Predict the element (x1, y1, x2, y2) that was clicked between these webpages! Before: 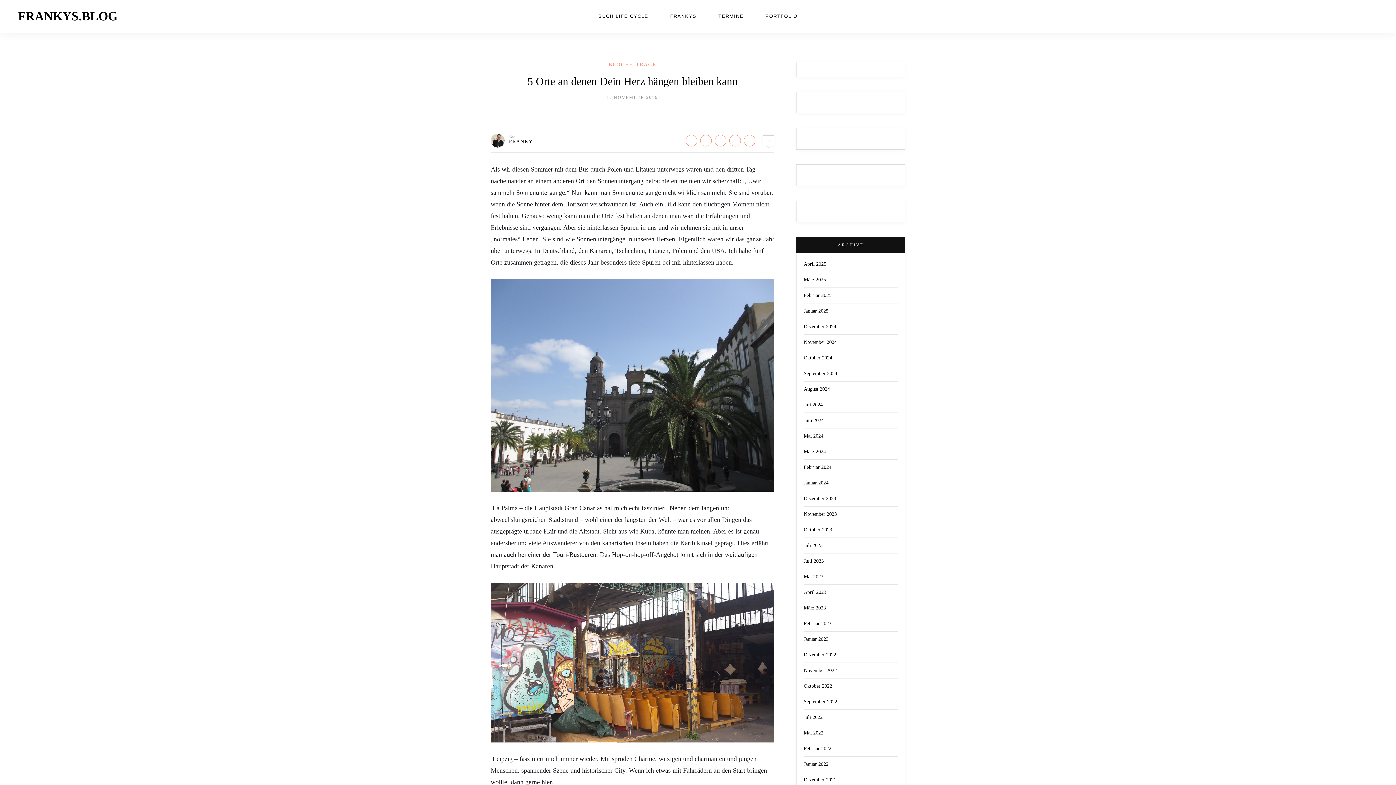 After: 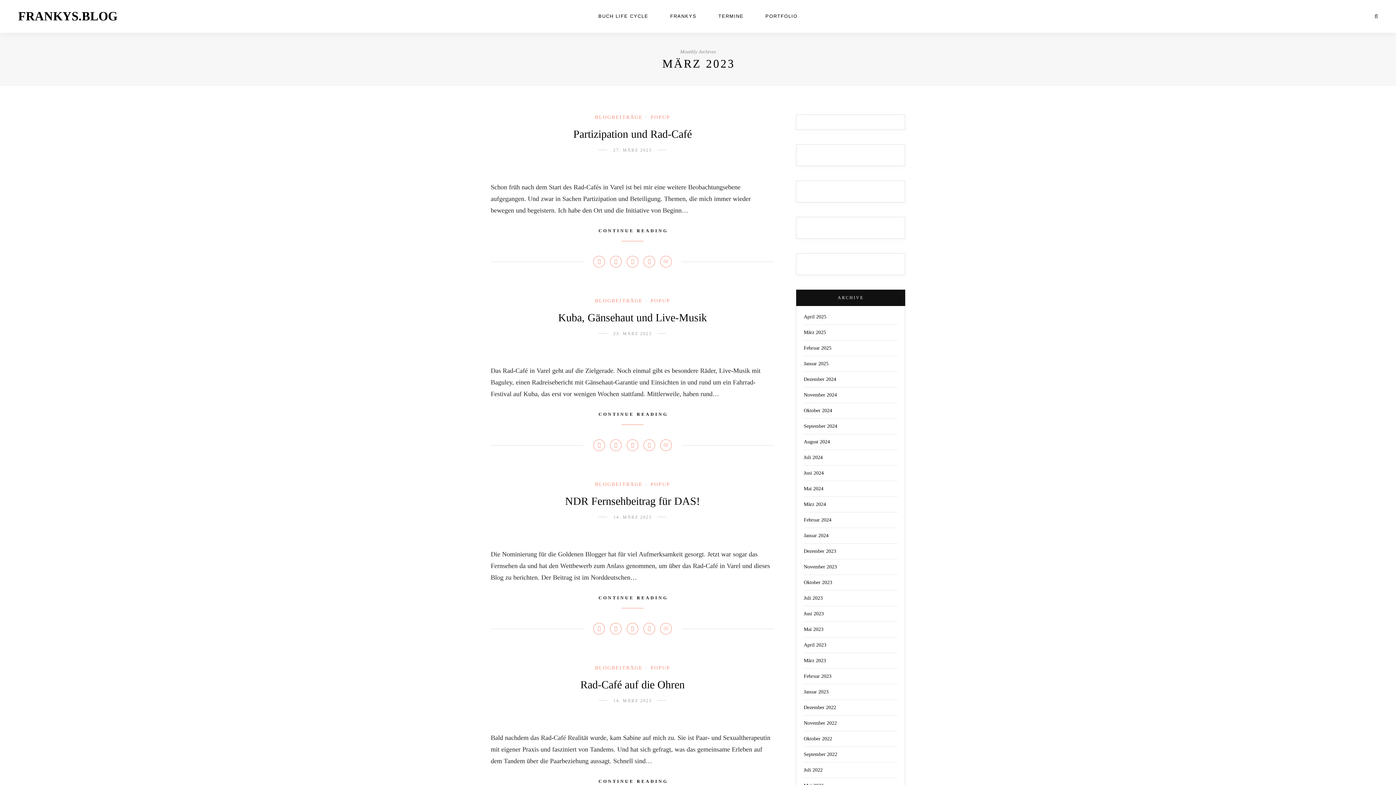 Action: bbox: (804, 605, 826, 610) label: März 2023